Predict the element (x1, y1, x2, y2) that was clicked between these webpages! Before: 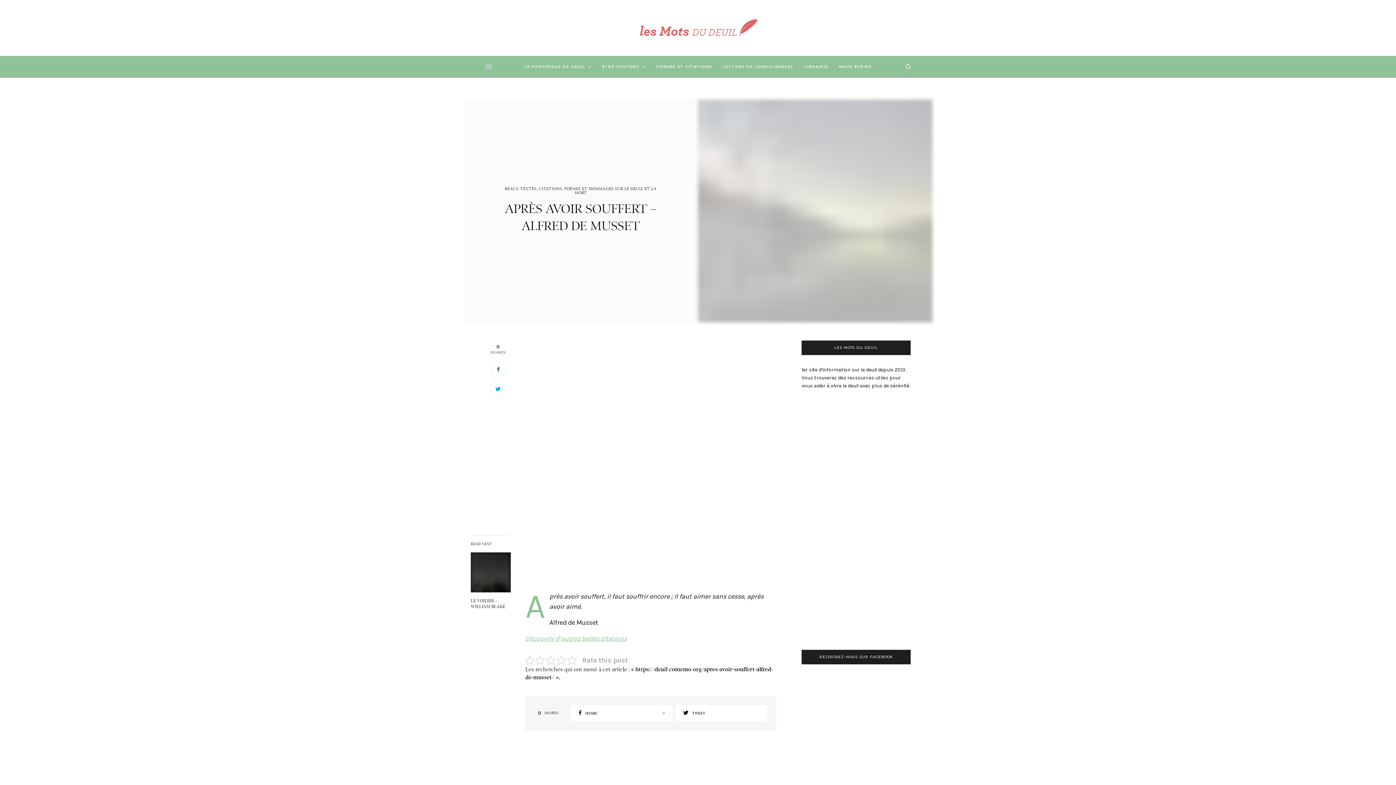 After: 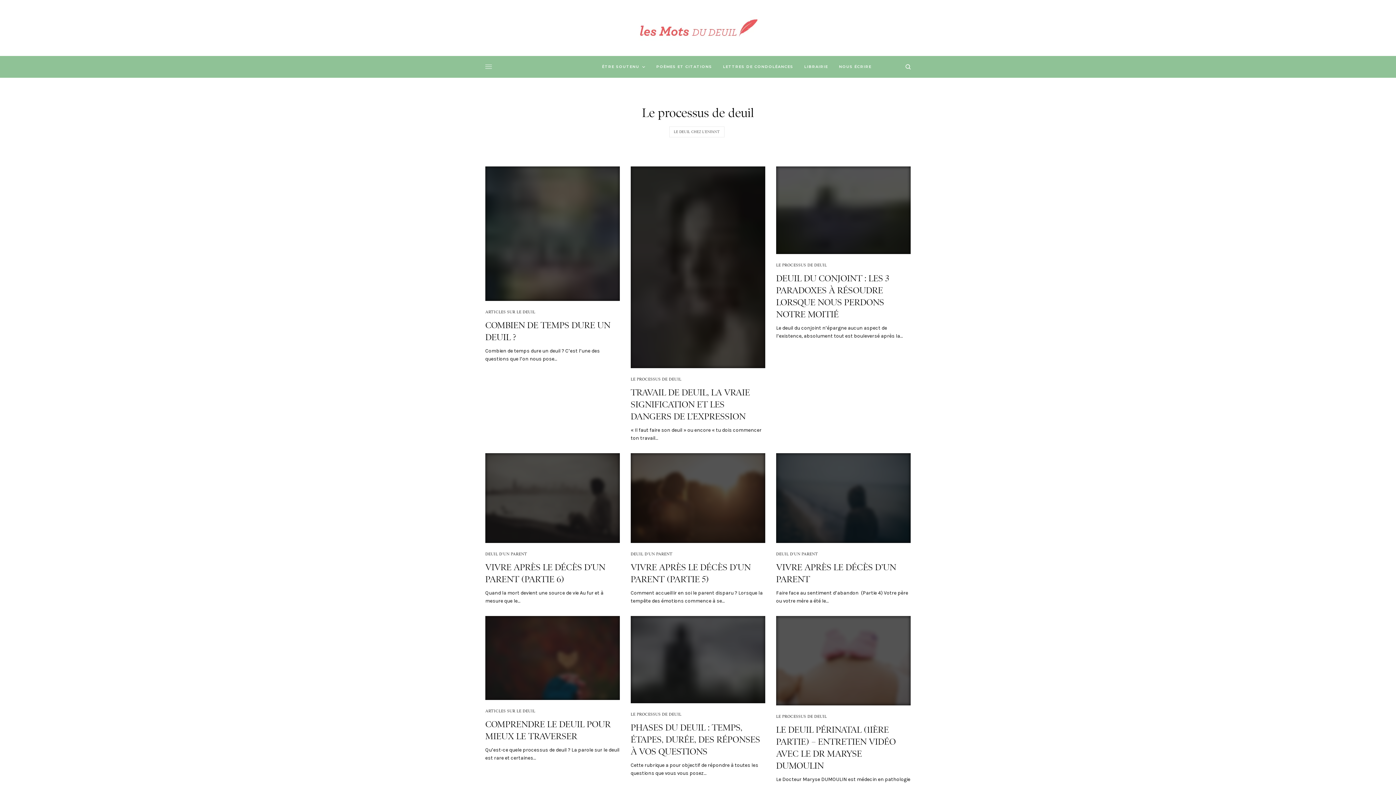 Action: label: LE PROCESSUS DE DEUIL bbox: (524, 55, 591, 77)